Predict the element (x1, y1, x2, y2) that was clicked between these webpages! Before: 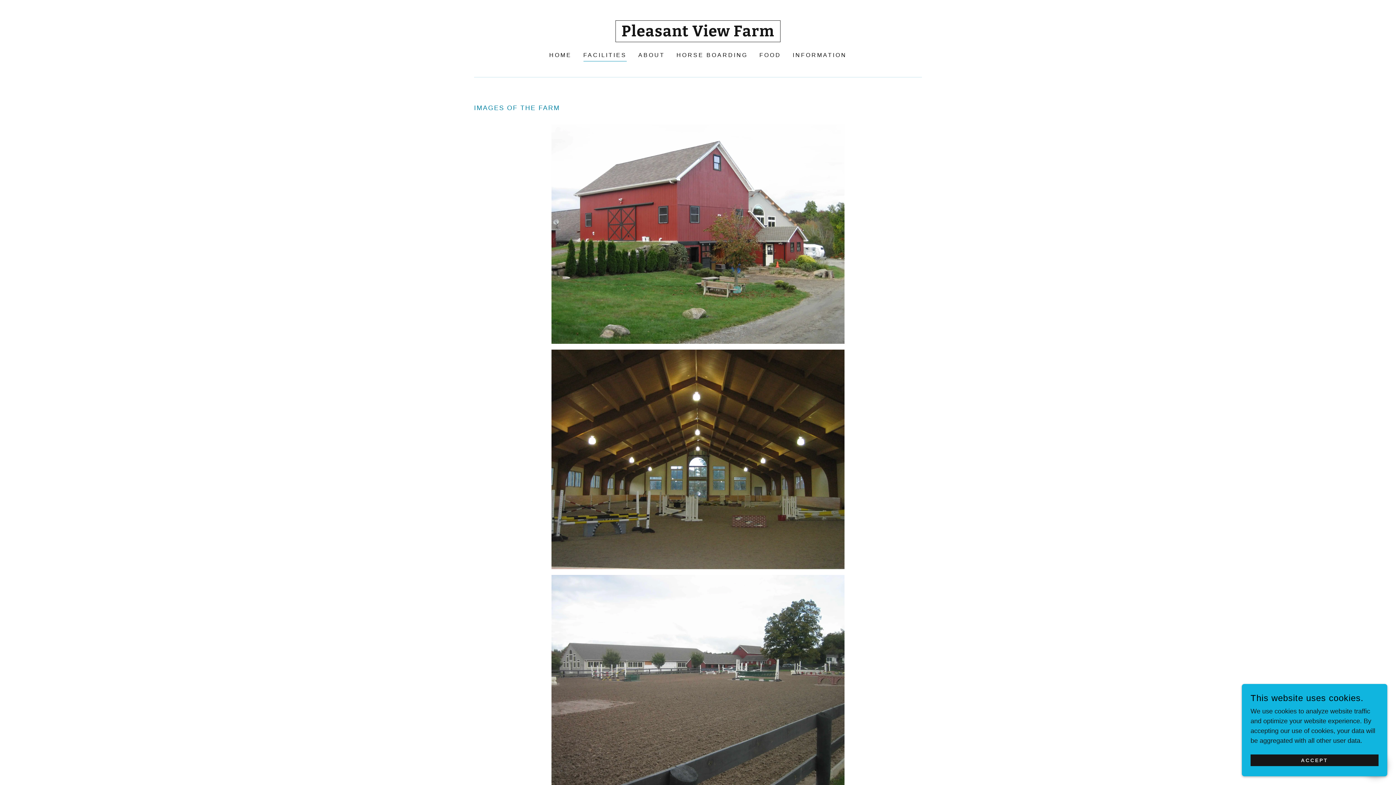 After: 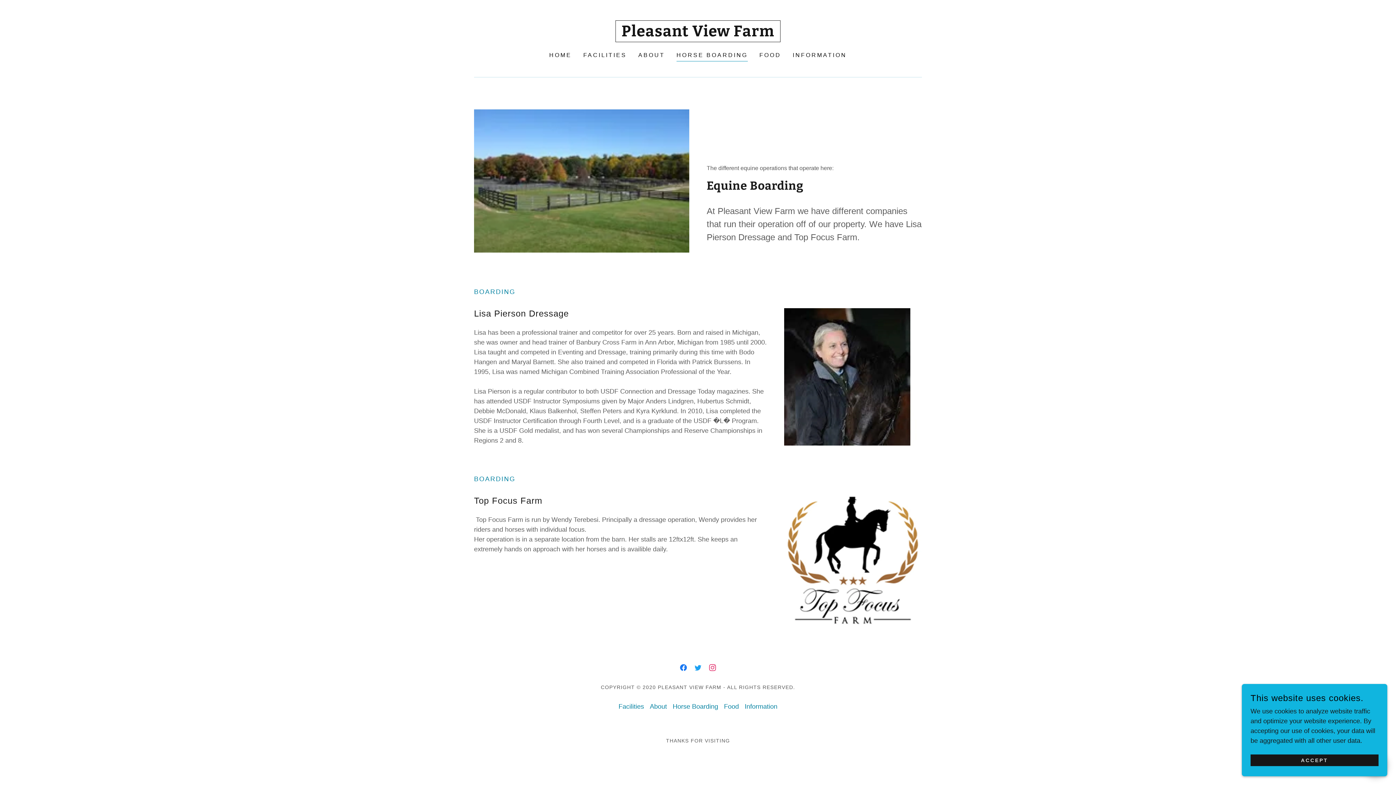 Action: label: HORSE BOARDING bbox: (674, 48, 750, 61)